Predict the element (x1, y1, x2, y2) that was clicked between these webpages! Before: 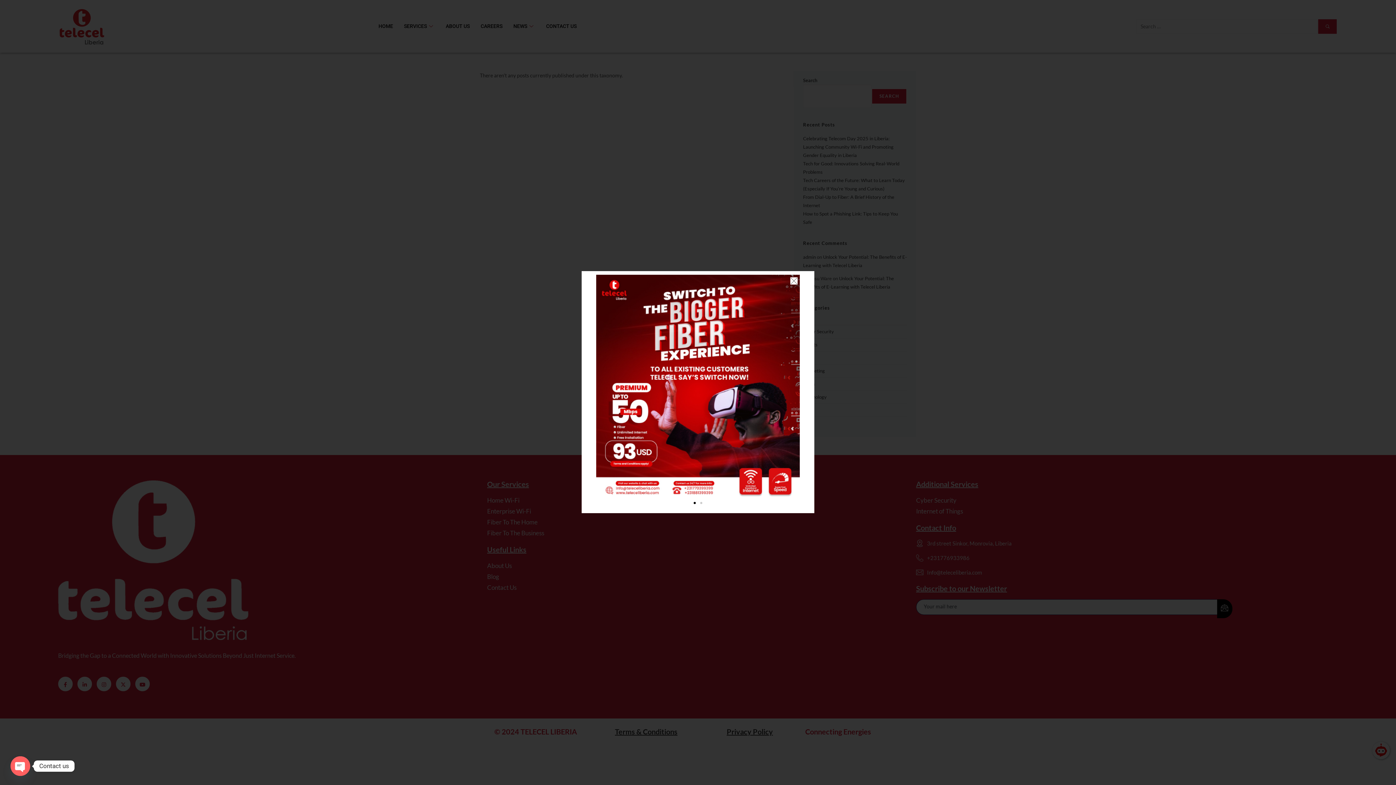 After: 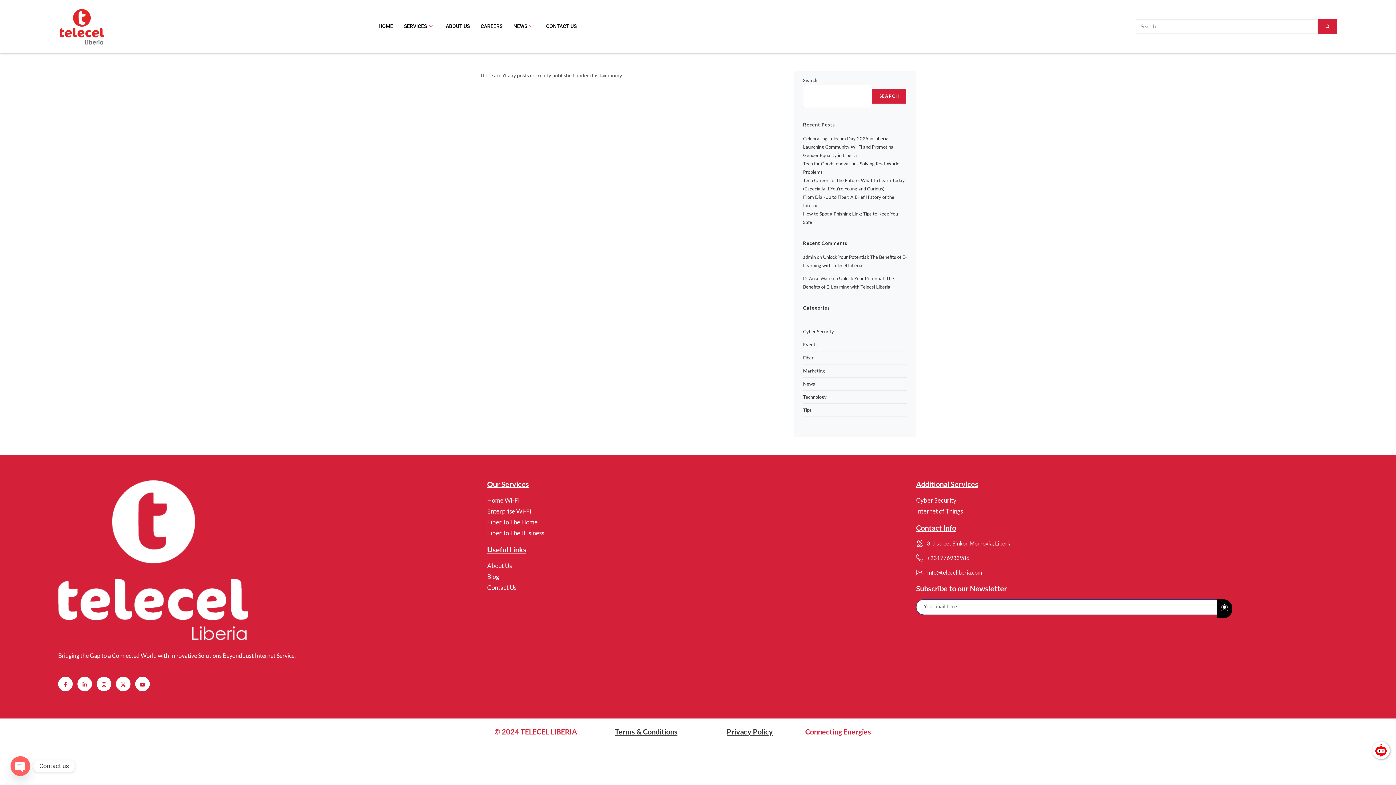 Action: label: Close bbox: (790, 277, 797, 284)